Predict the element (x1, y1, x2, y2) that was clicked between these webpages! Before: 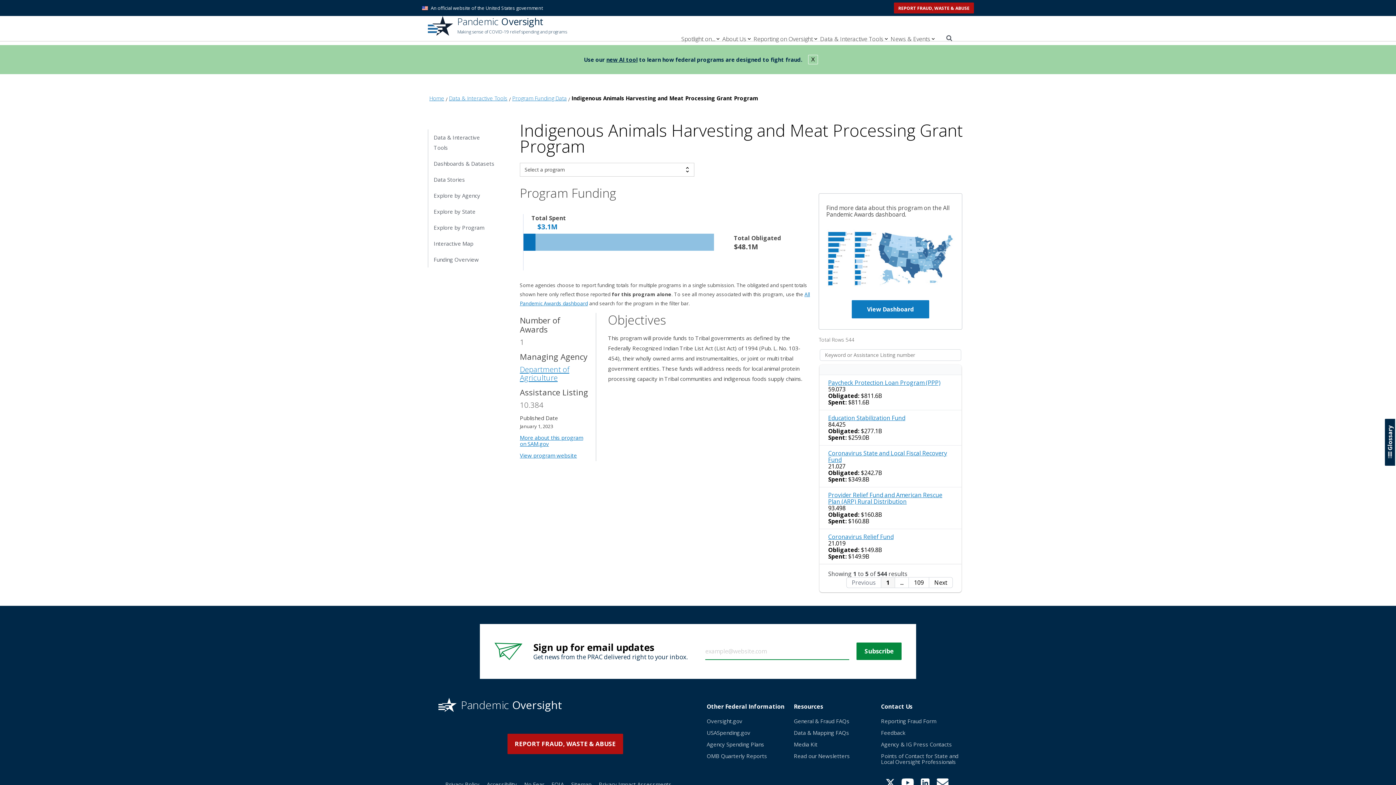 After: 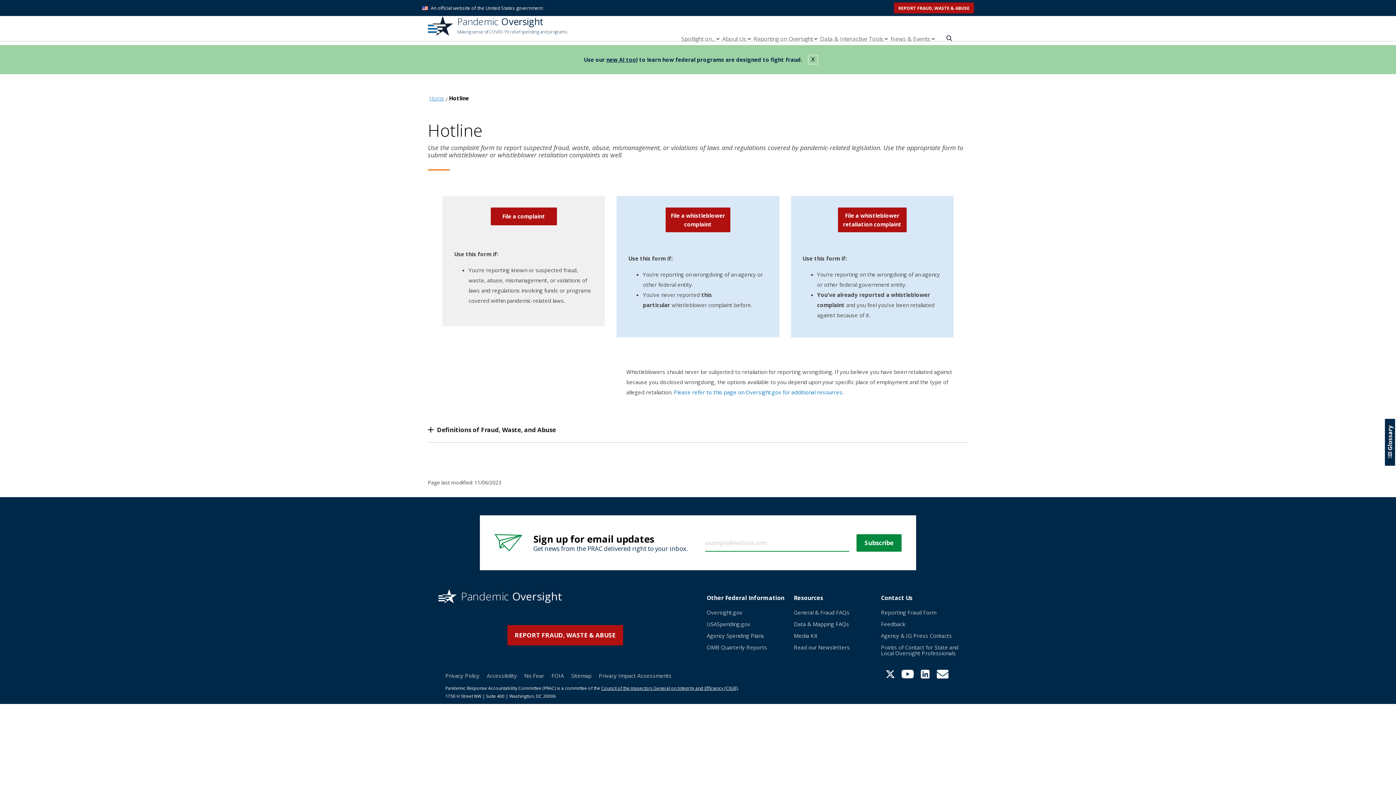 Action: label: Reporting Fraud Form bbox: (881, 714, 936, 727)